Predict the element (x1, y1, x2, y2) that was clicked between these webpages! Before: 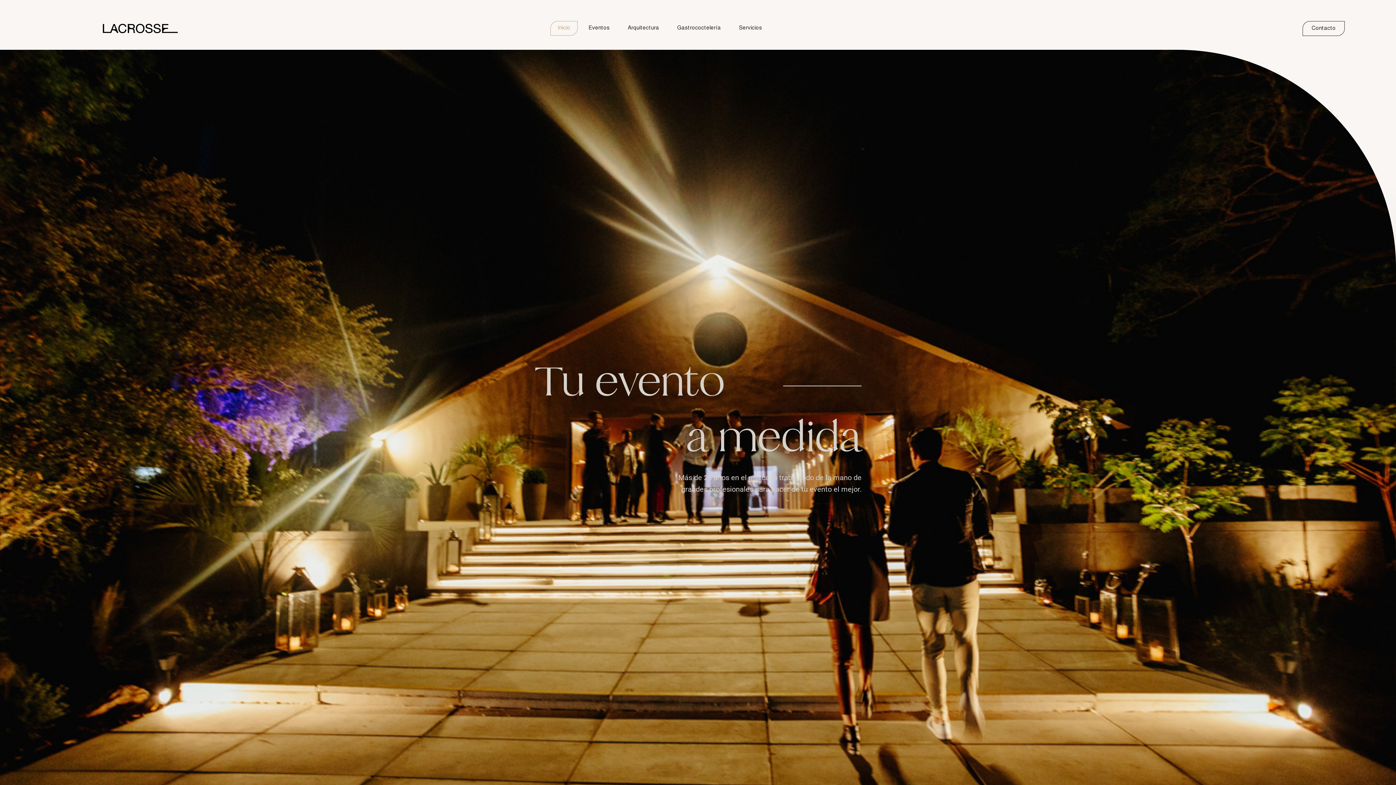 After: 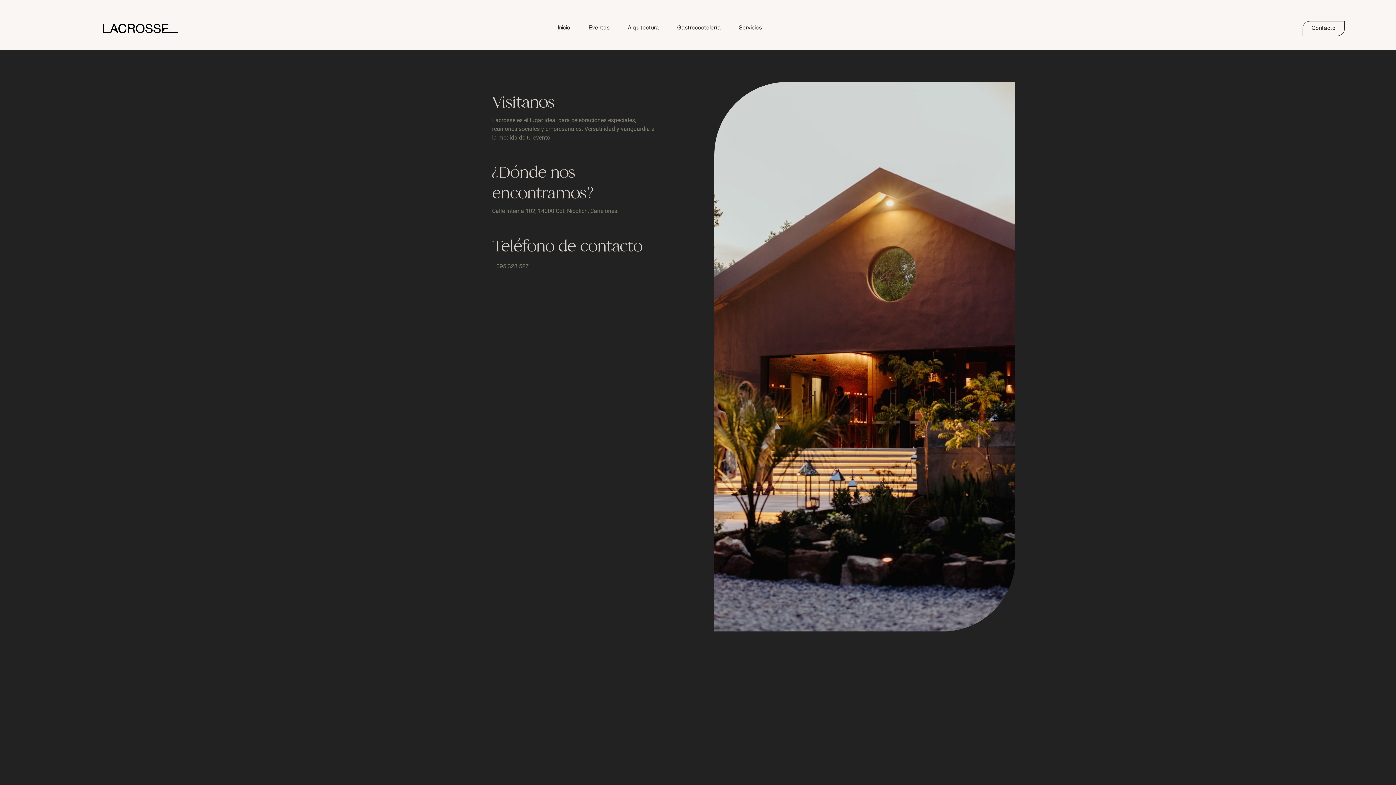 Action: label: Contacto bbox: (1302, 20, 1345, 35)